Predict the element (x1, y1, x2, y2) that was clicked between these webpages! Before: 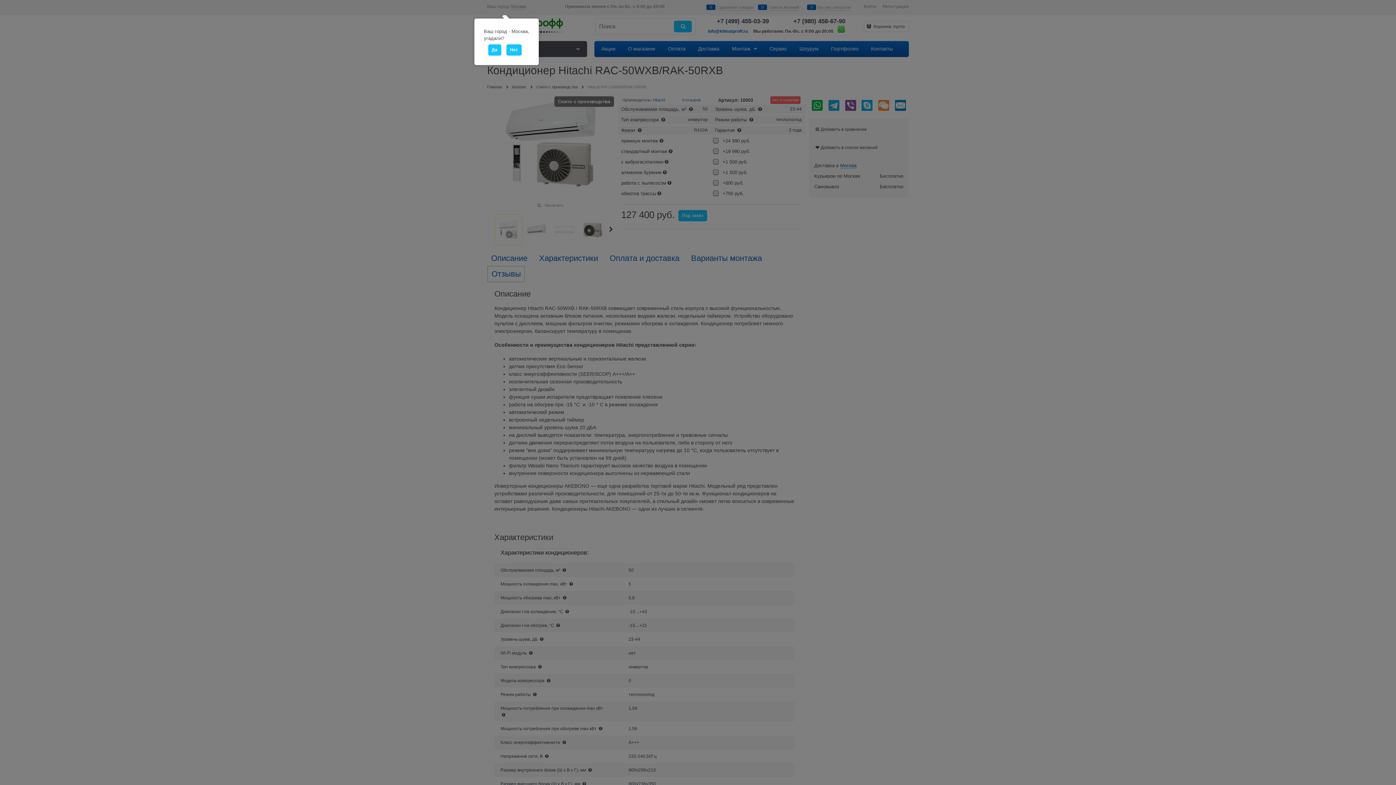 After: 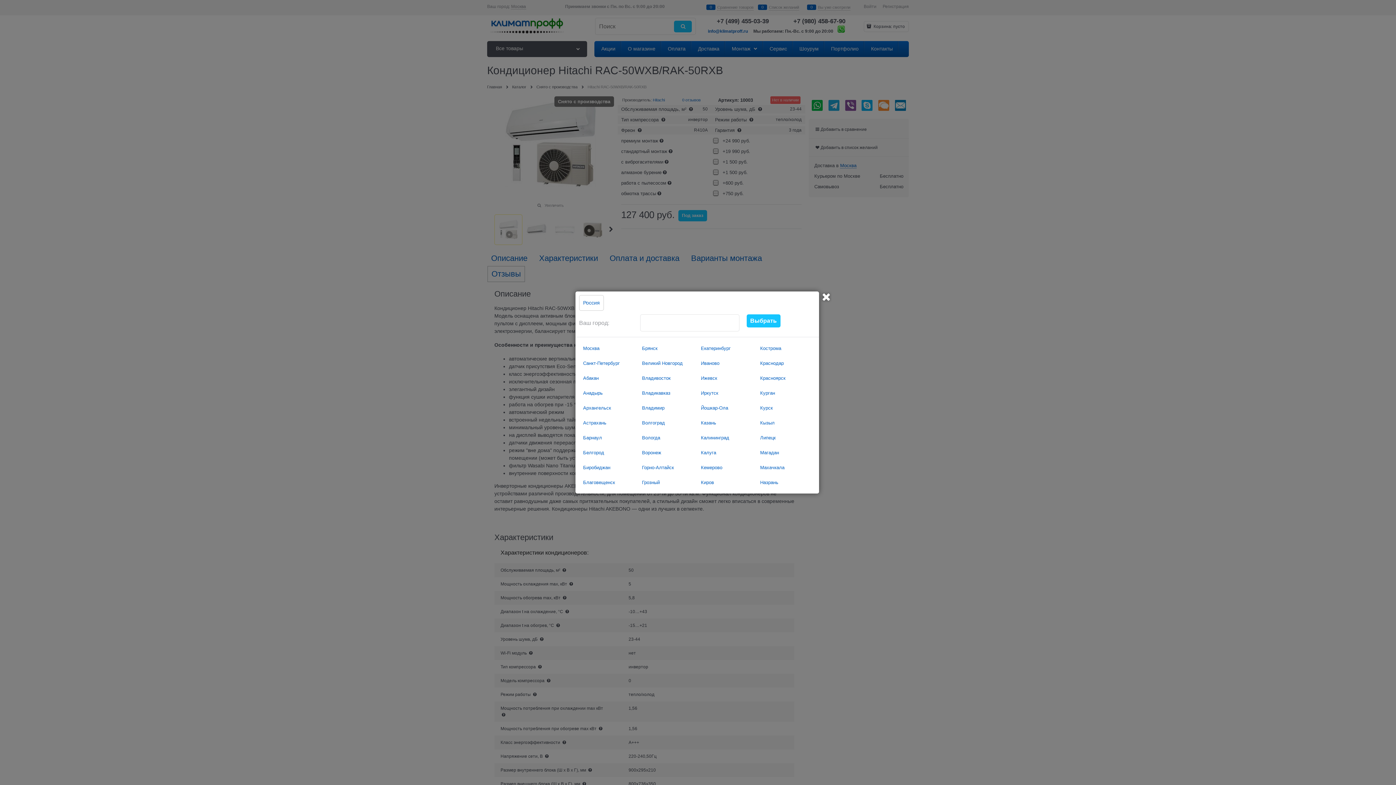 Action: bbox: (506, 44, 521, 55) label: Нет